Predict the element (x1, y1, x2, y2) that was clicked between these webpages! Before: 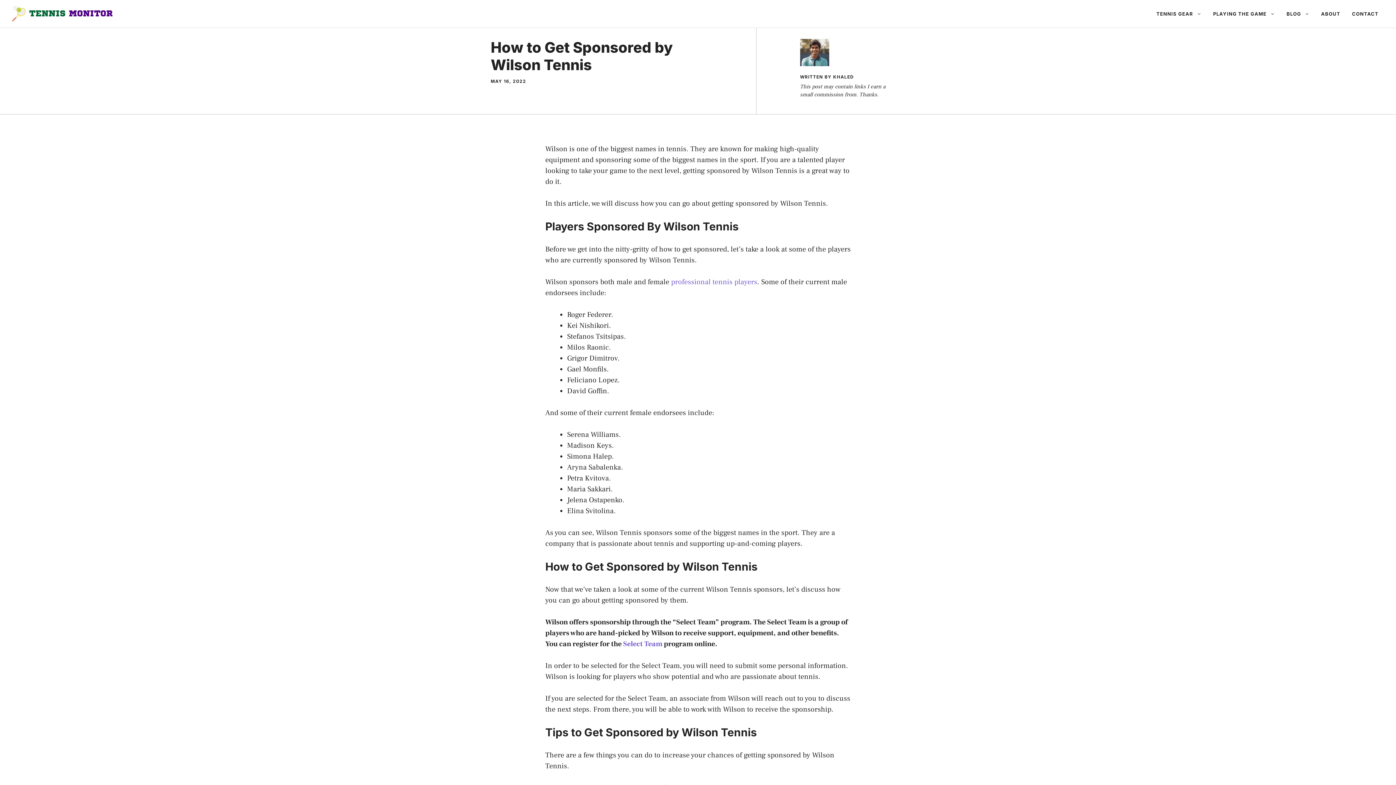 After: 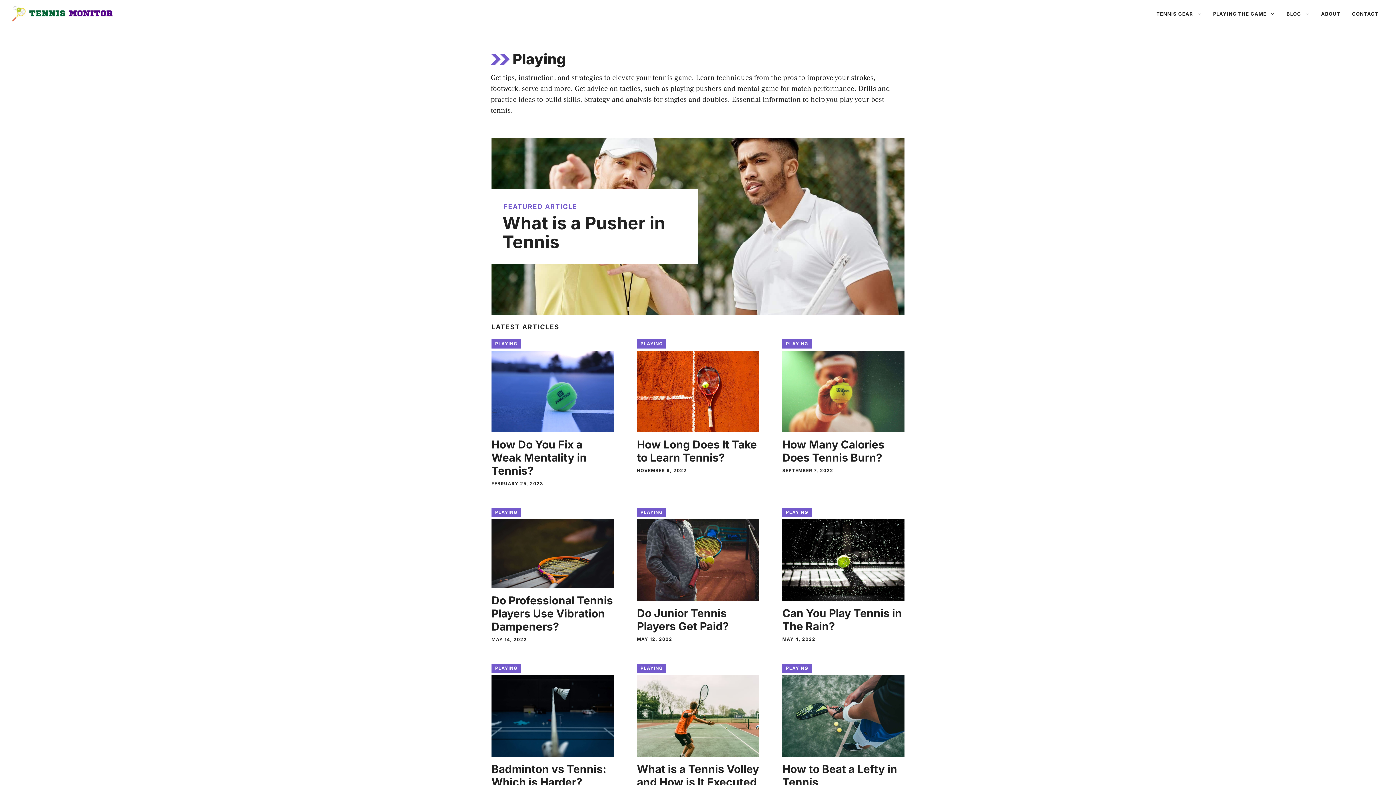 Action: label: PLAYING THE GAME bbox: (1207, 2, 1281, 24)